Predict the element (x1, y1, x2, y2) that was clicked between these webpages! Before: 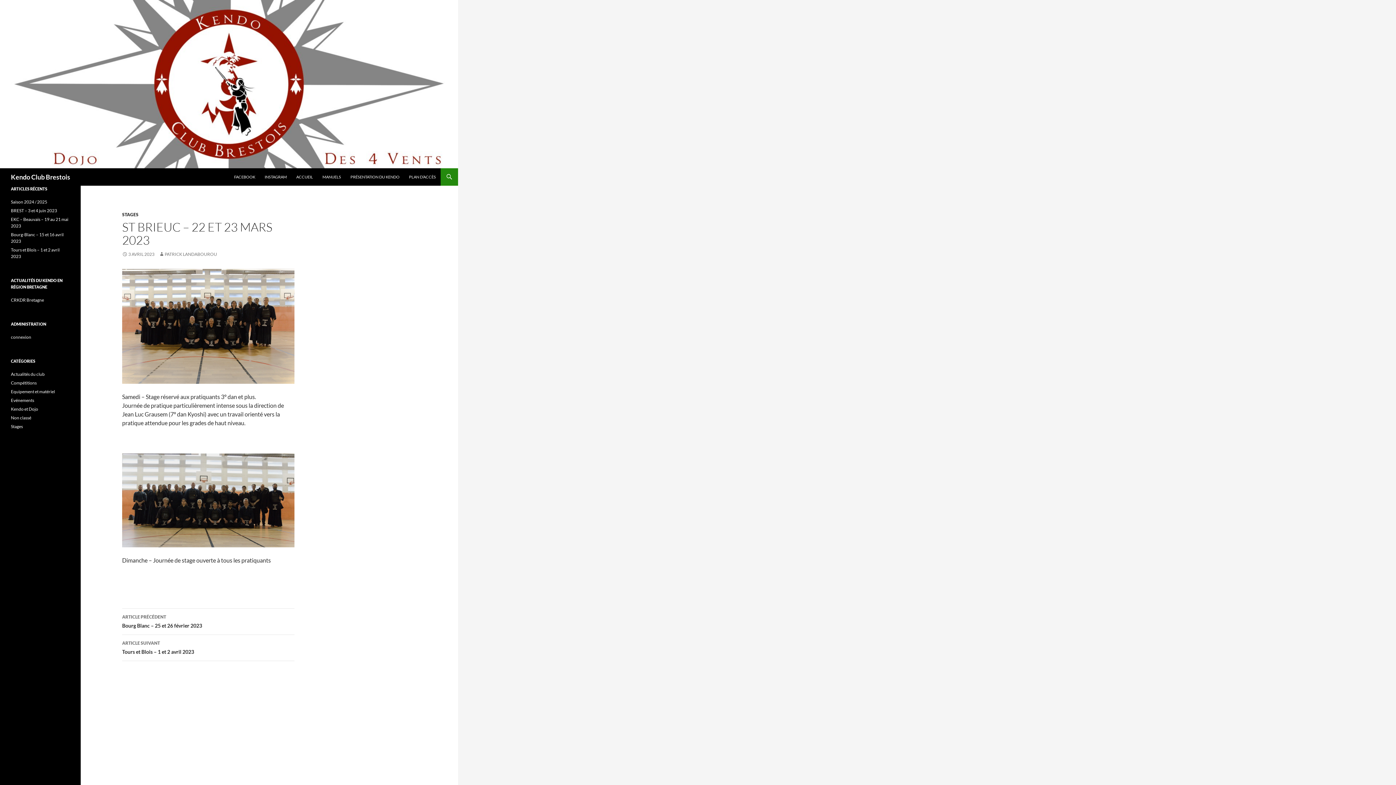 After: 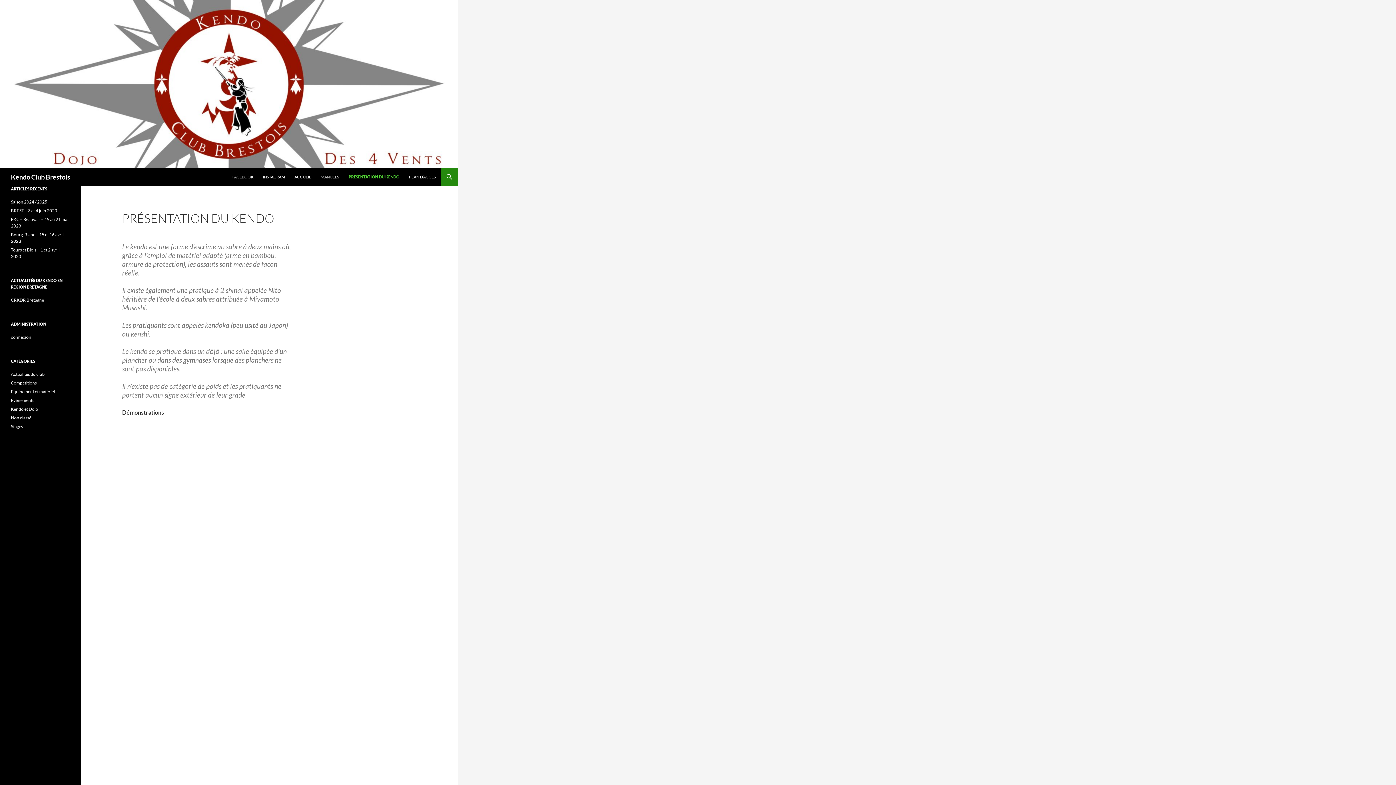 Action: label: PRÉSENTATION DU KENDO bbox: (346, 168, 404, 185)